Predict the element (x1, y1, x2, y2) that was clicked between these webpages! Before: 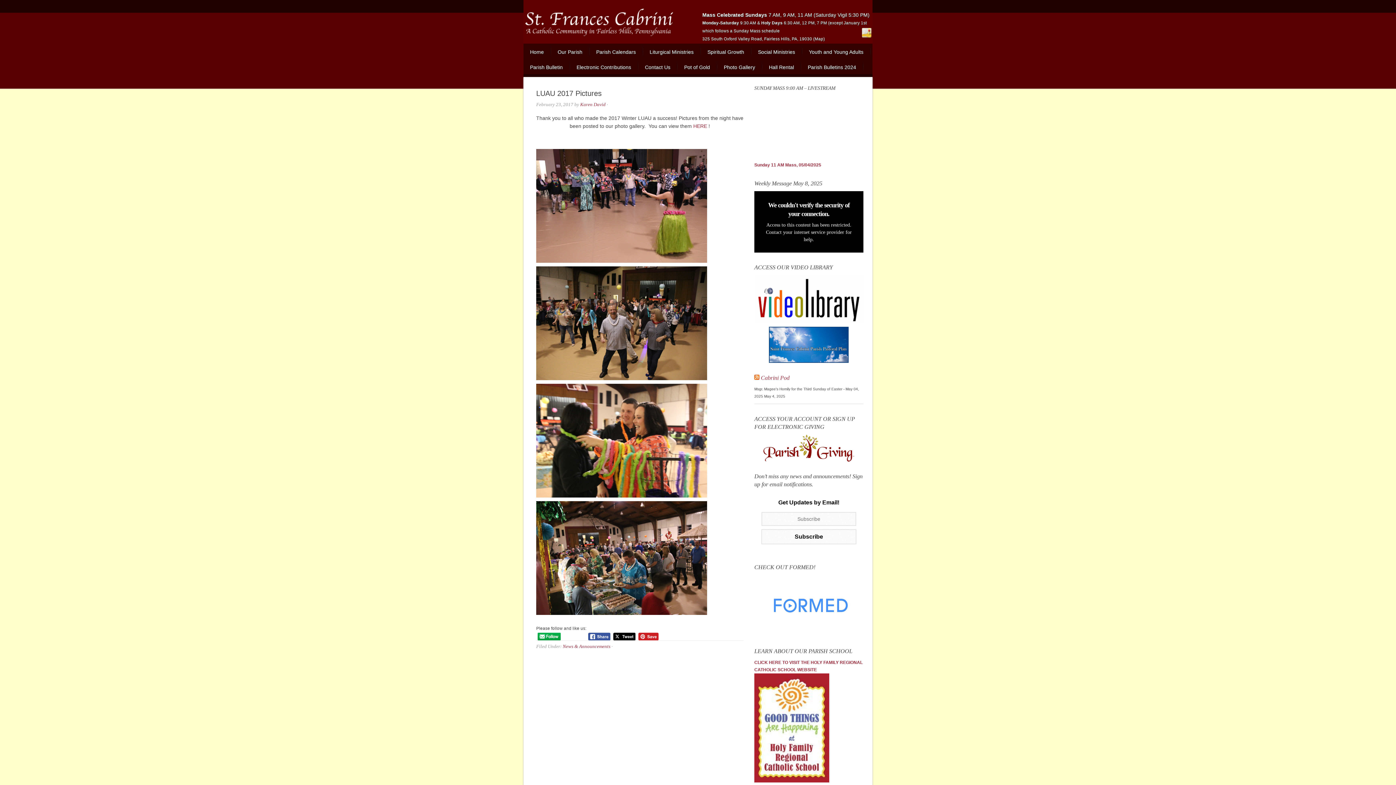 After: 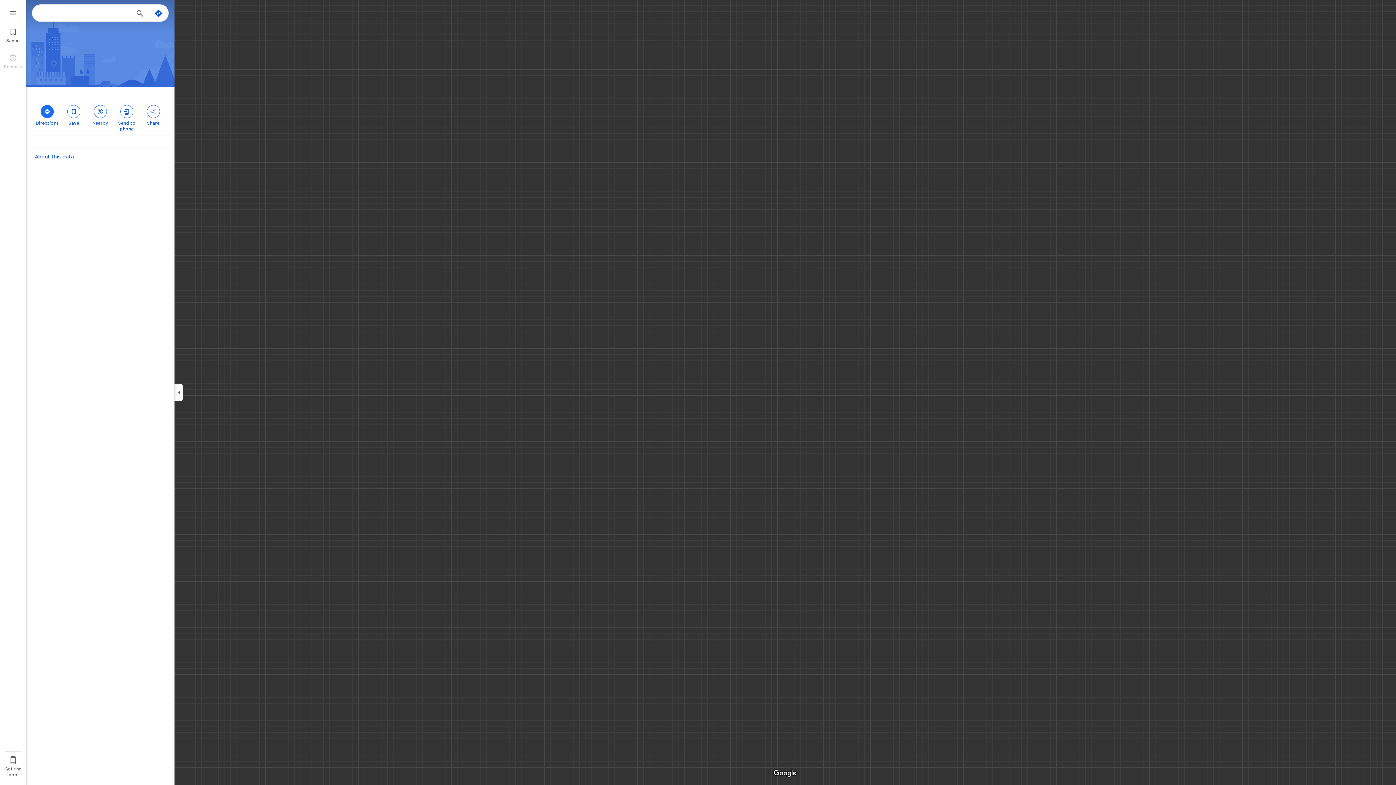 Action: label: Map bbox: (814, 36, 823, 41)